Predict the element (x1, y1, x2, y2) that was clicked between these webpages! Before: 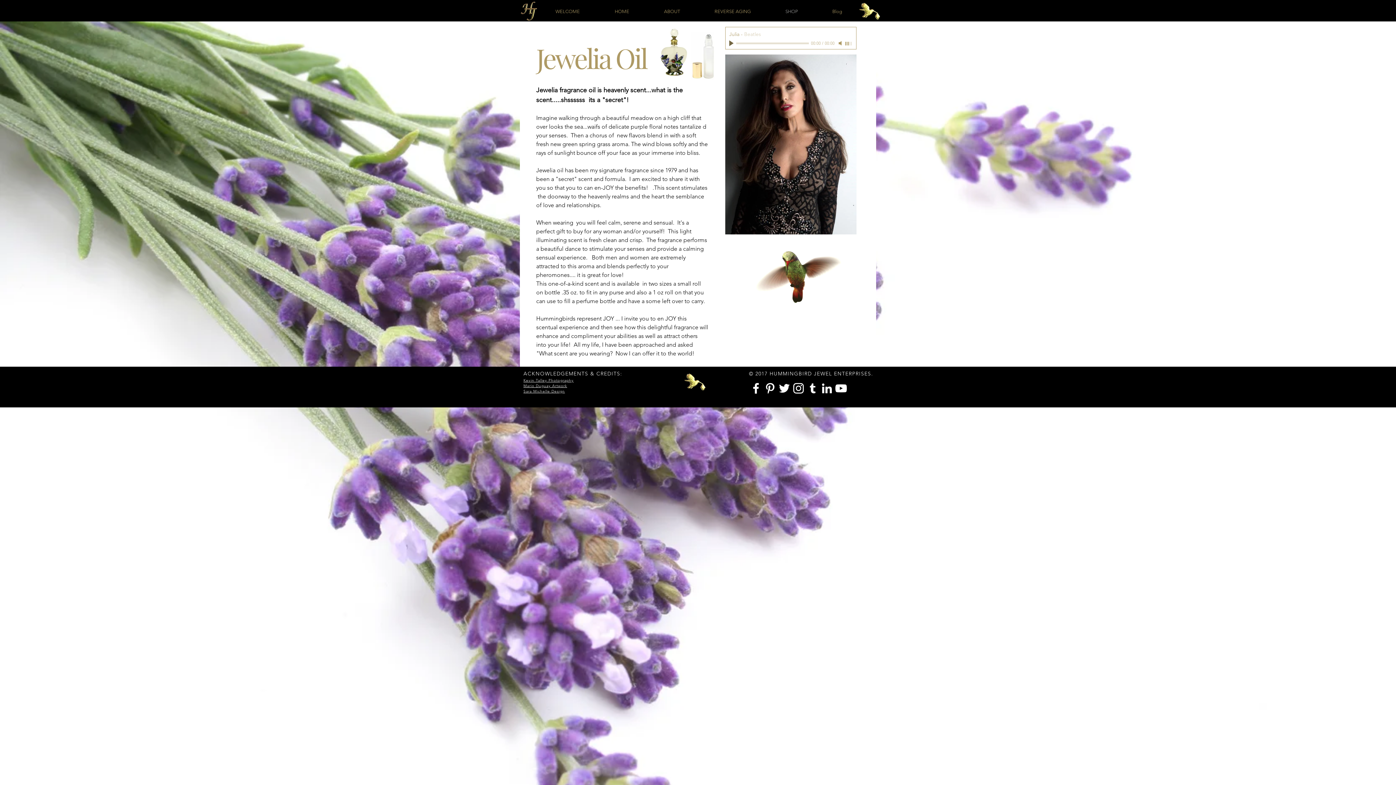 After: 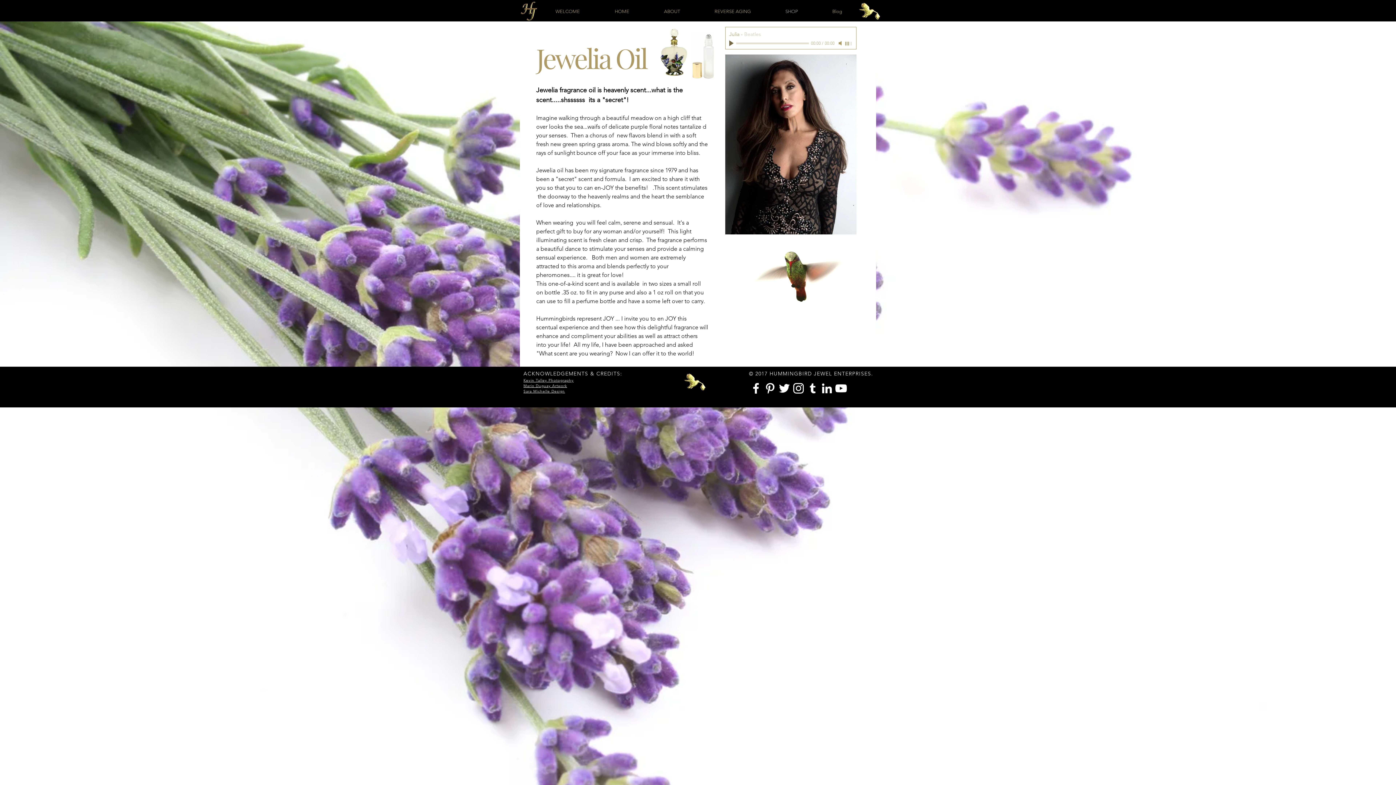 Action: bbox: (749, 381, 763, 395)